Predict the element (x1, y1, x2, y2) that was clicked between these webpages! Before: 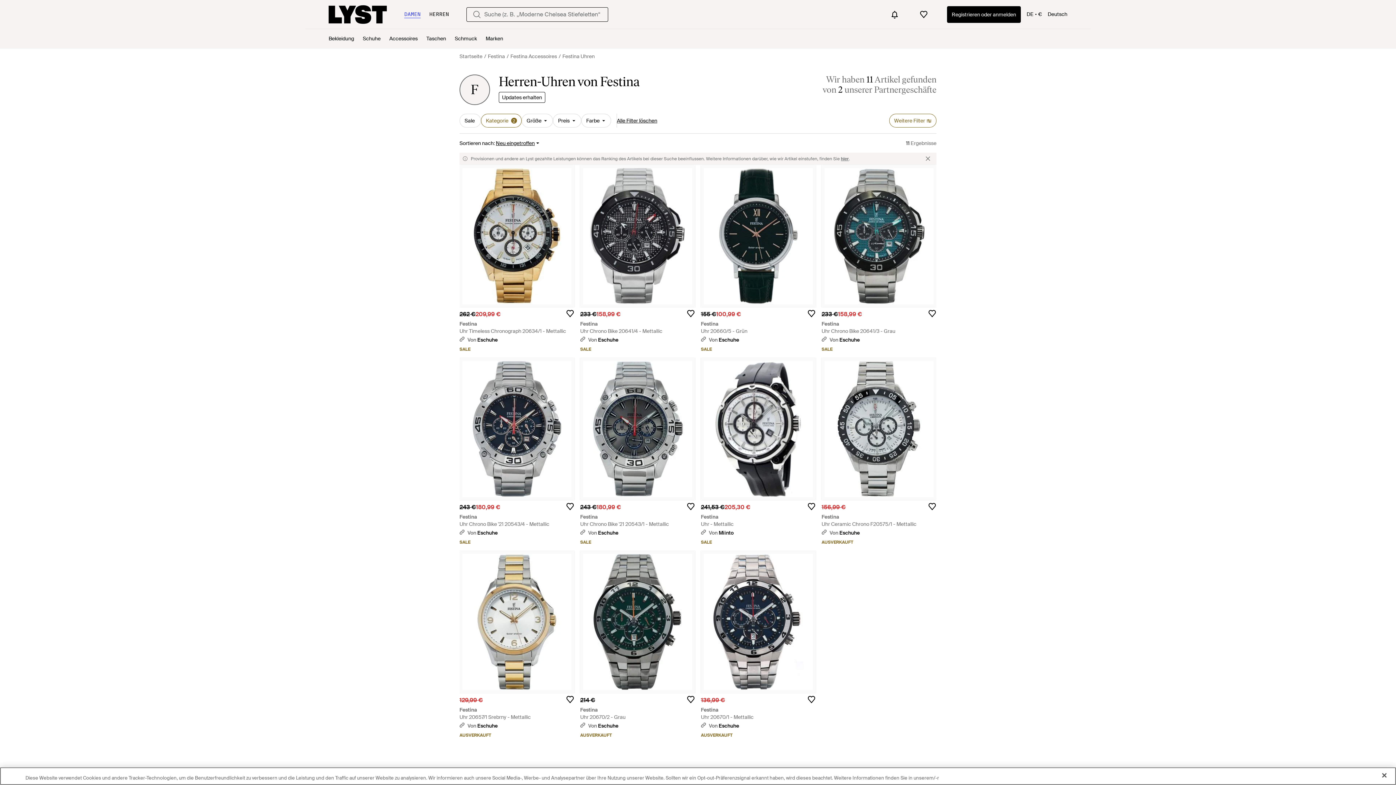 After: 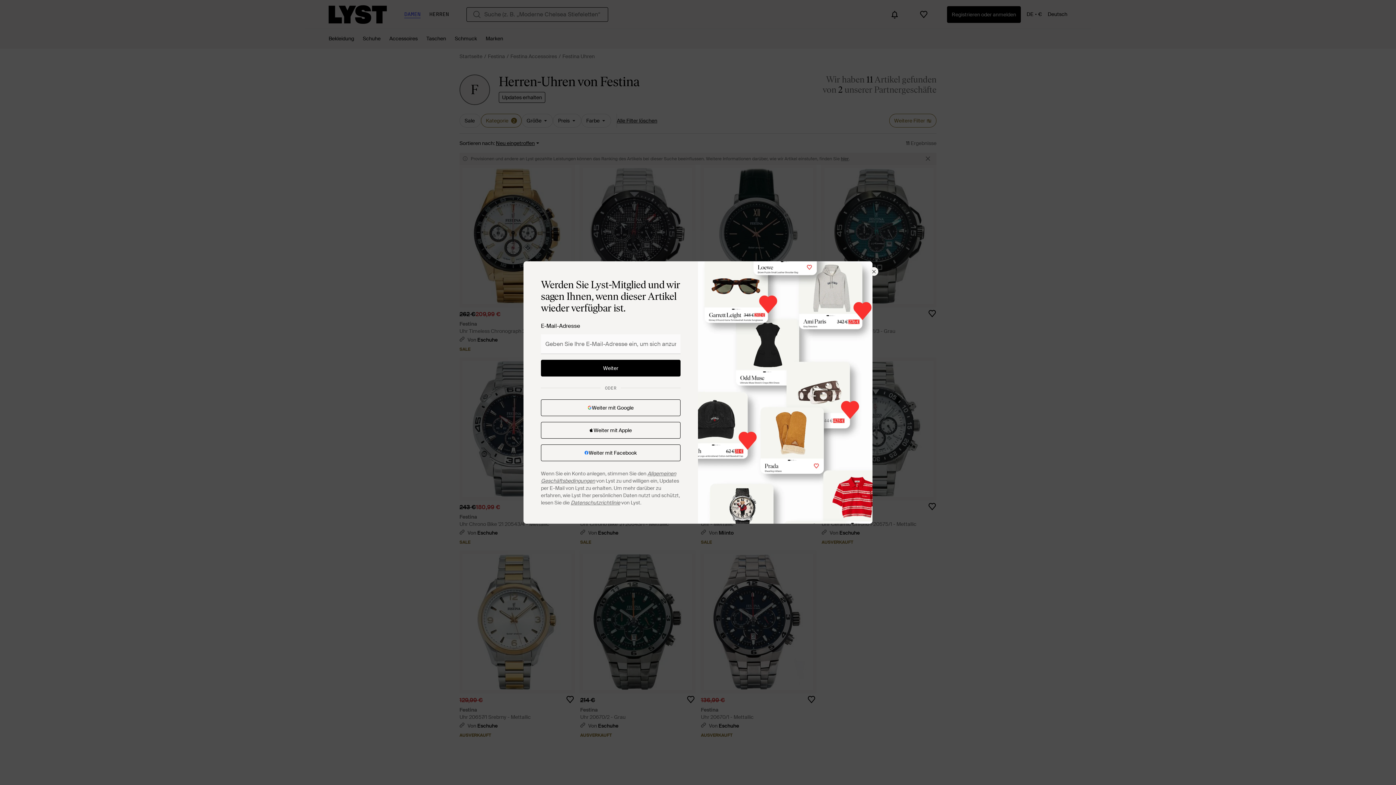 Action: bbox: (562, 692, 577, 707)